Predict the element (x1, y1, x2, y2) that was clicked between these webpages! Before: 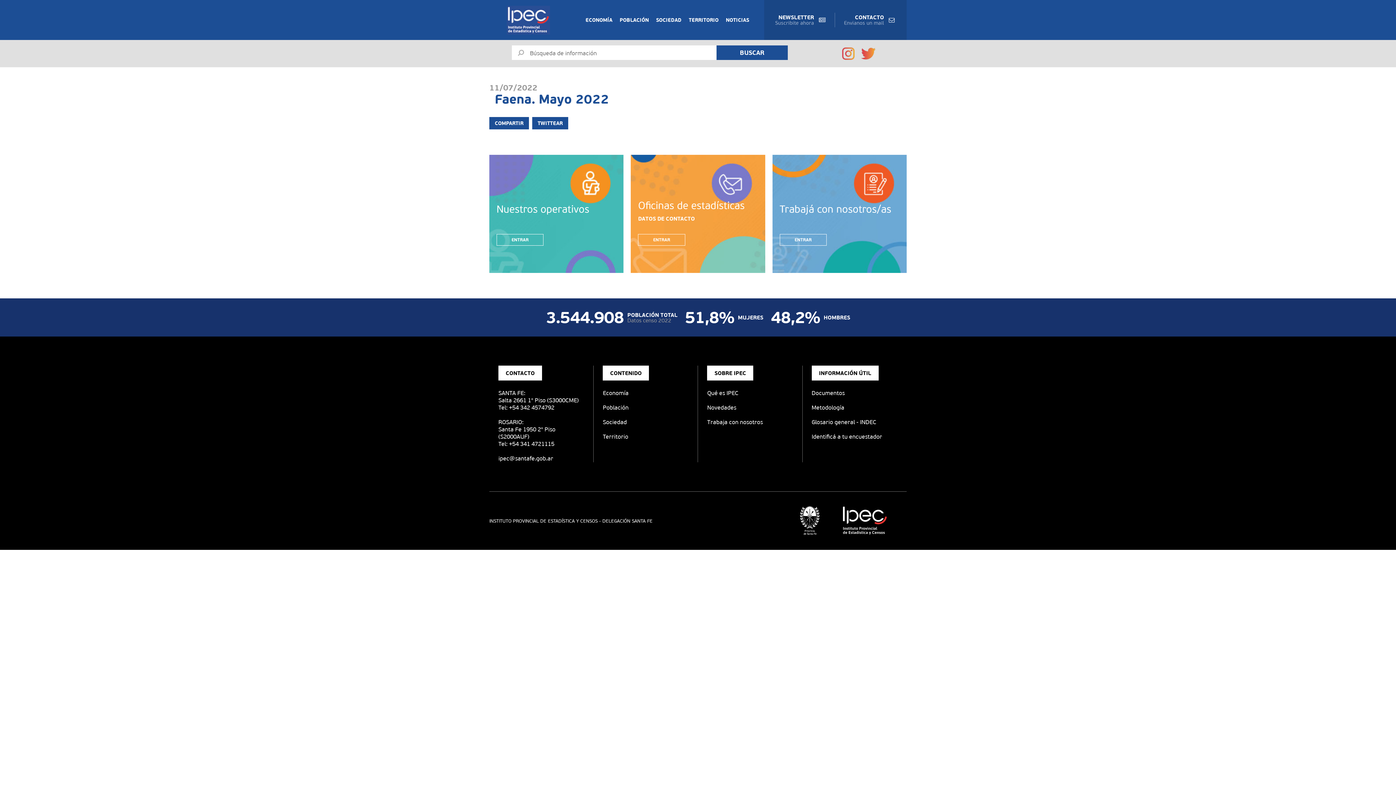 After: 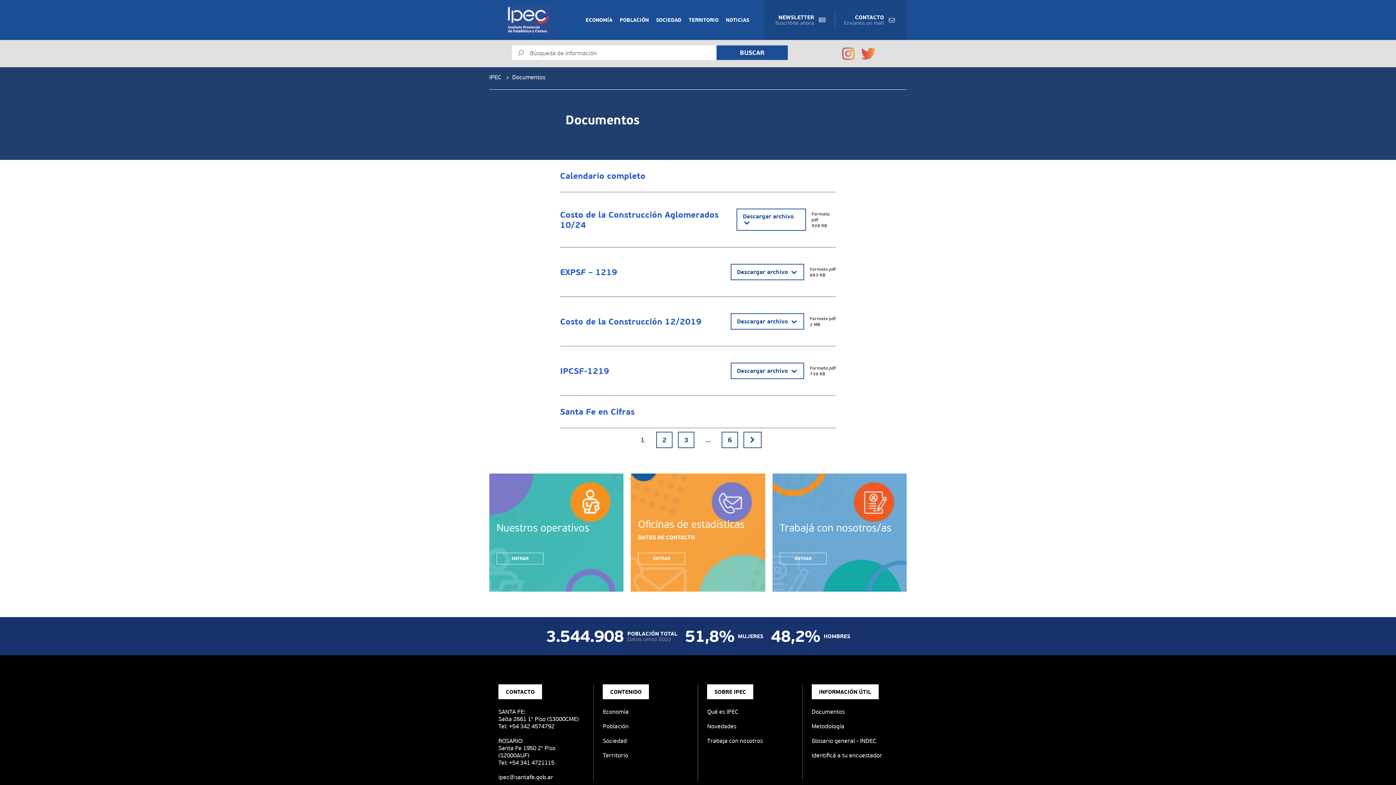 Action: bbox: (811, 389, 844, 396) label: Documentos